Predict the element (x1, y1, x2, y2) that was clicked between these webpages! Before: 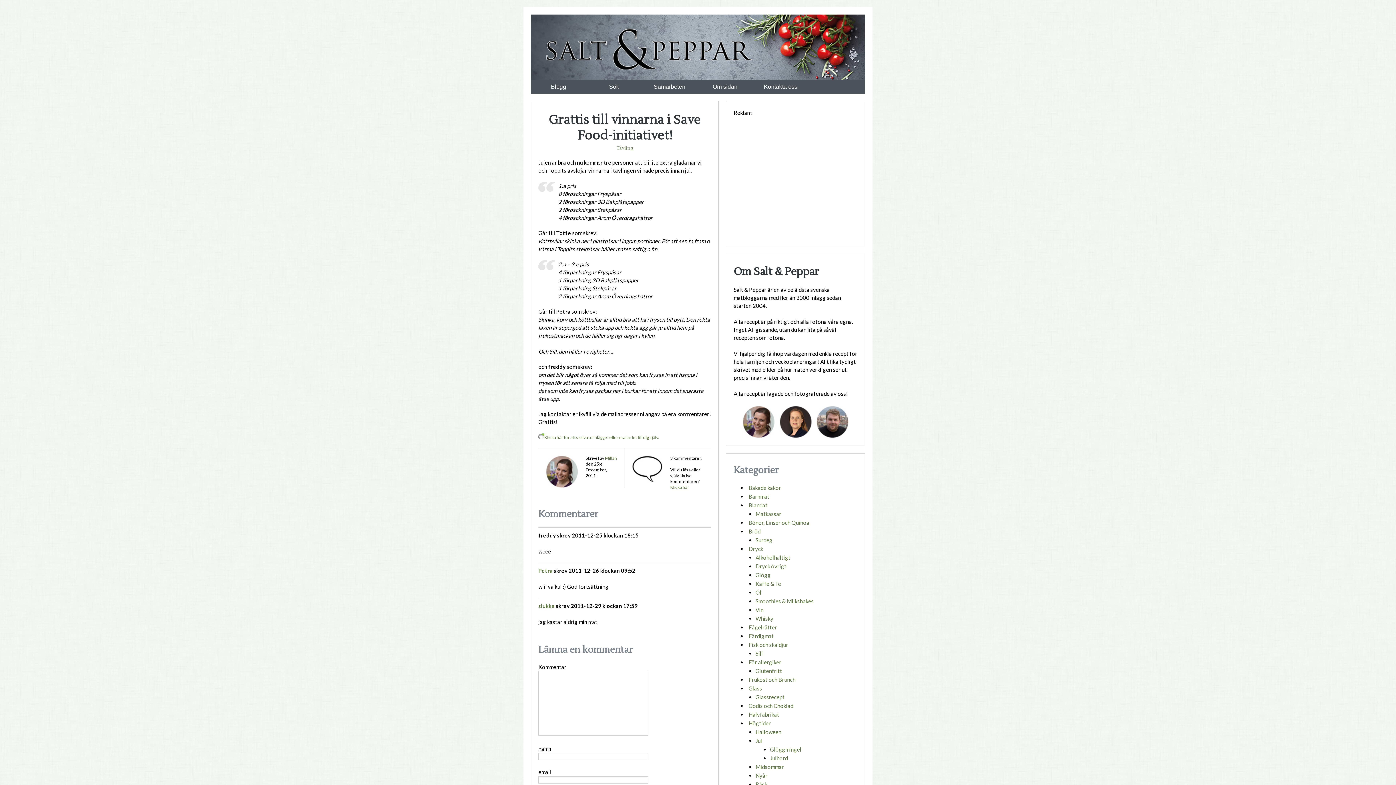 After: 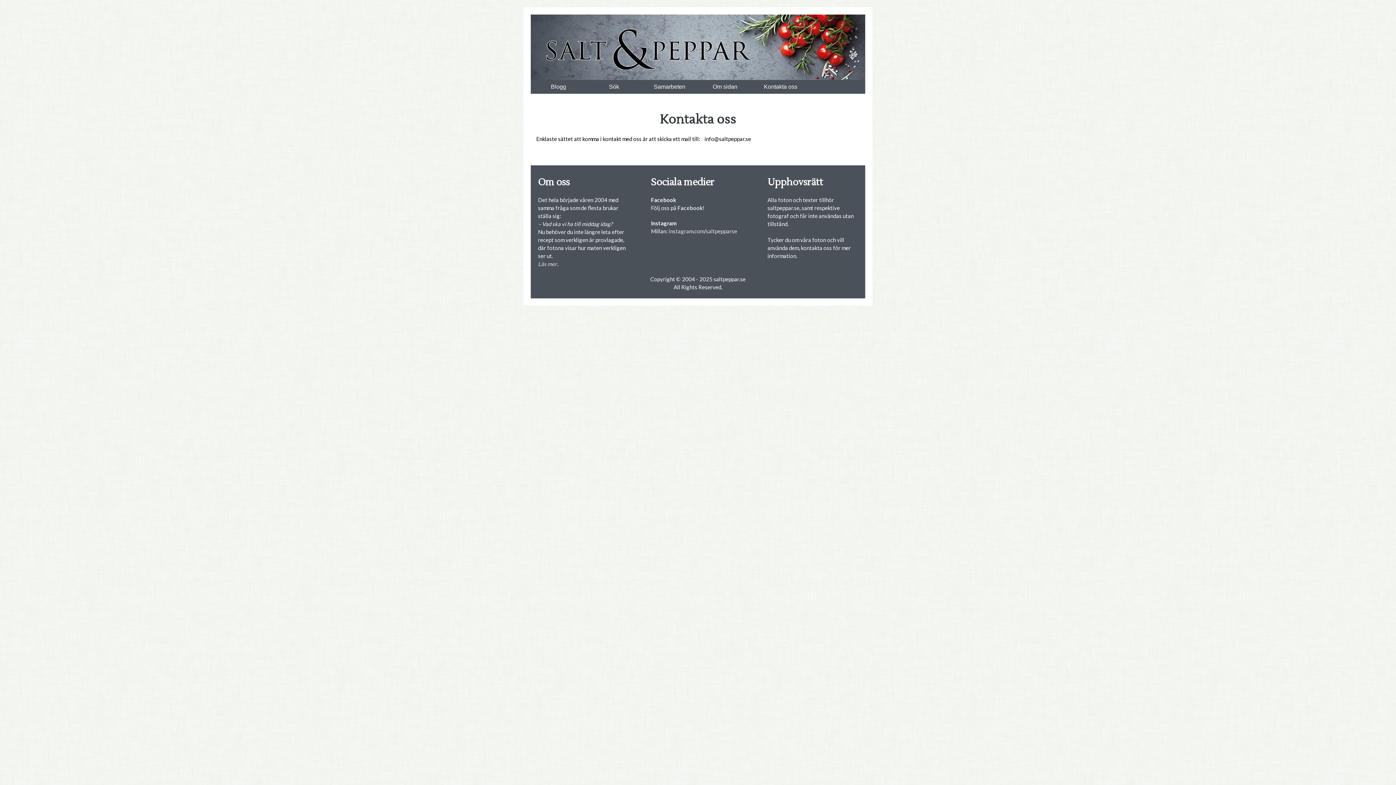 Action: bbox: (753, 80, 808, 93) label: Kontakta oss